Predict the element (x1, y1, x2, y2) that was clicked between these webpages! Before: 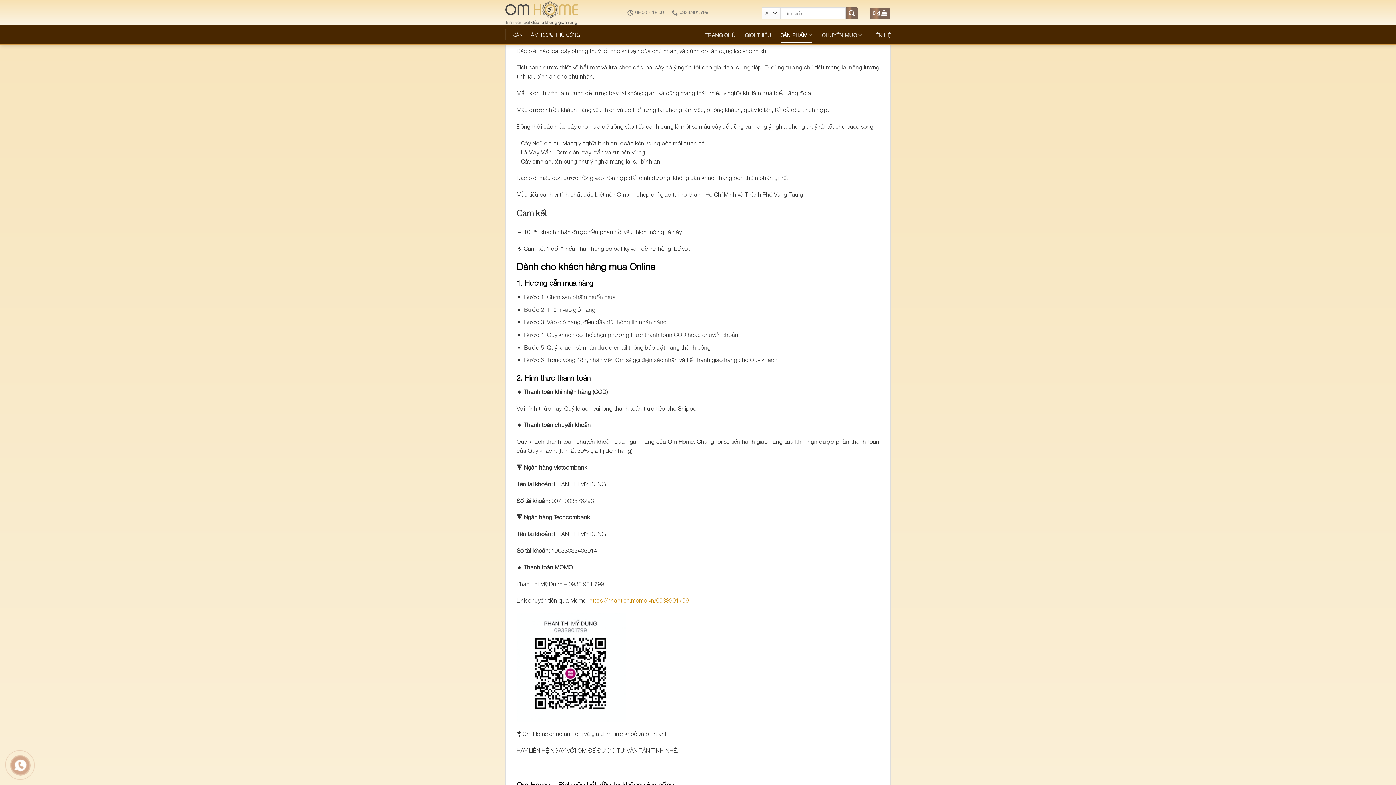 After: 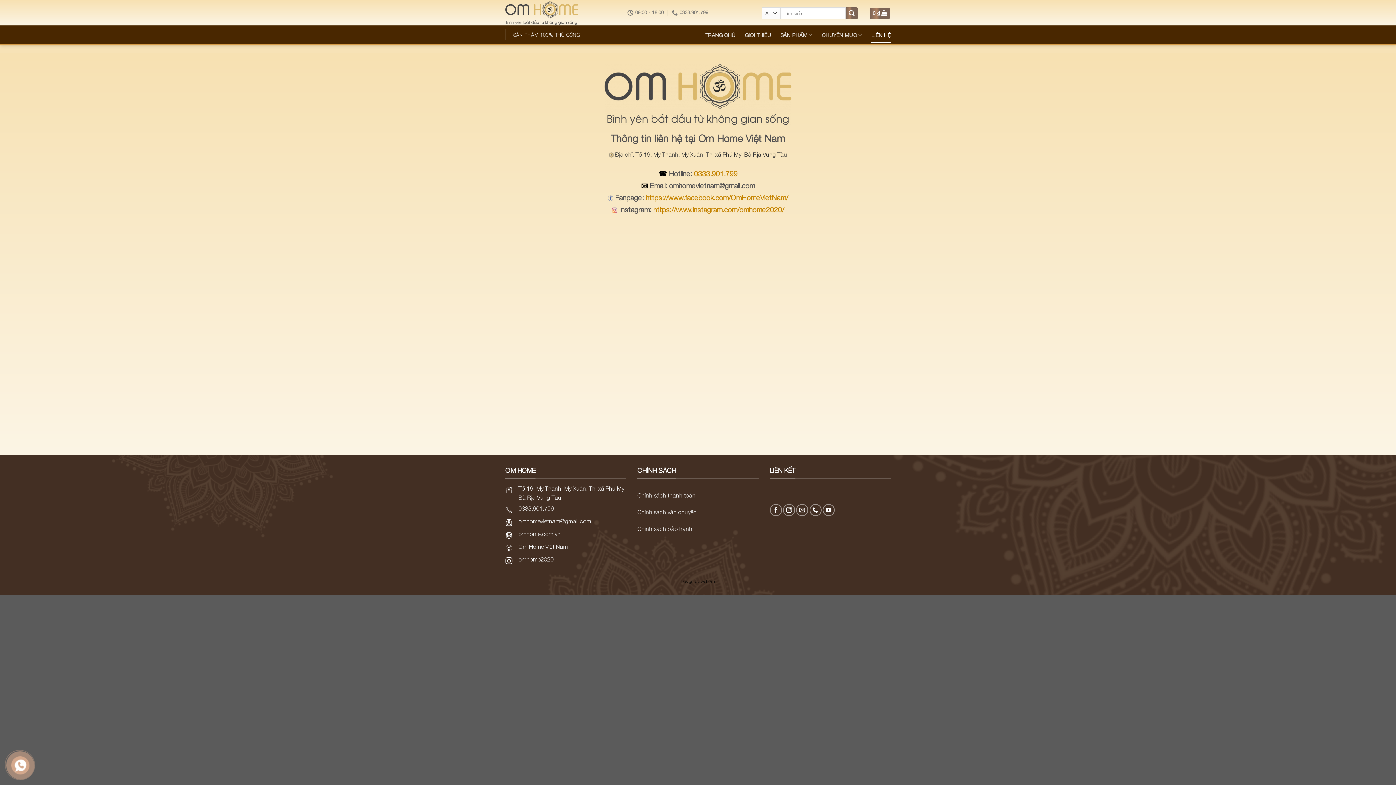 Action: bbox: (871, 27, 890, 42) label: LIÊN HỆ